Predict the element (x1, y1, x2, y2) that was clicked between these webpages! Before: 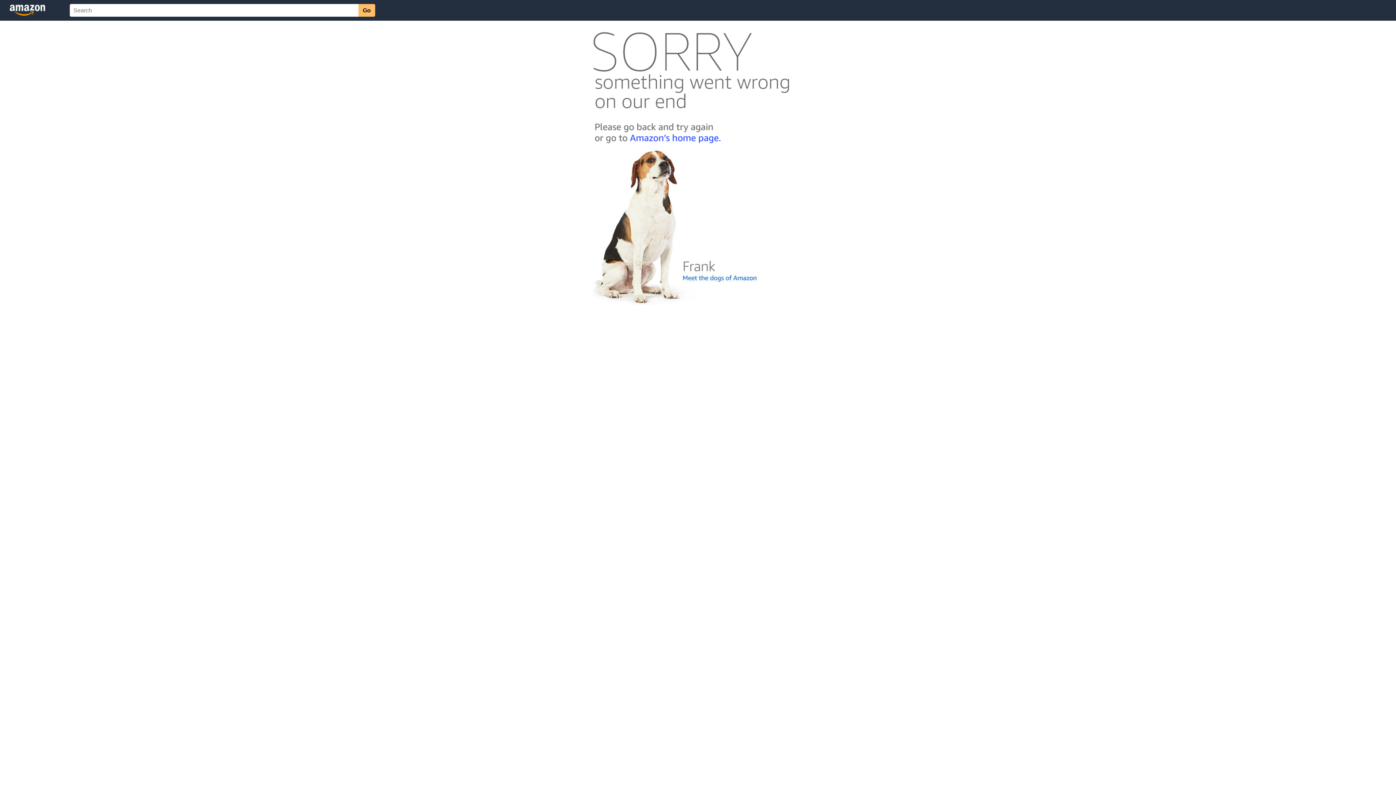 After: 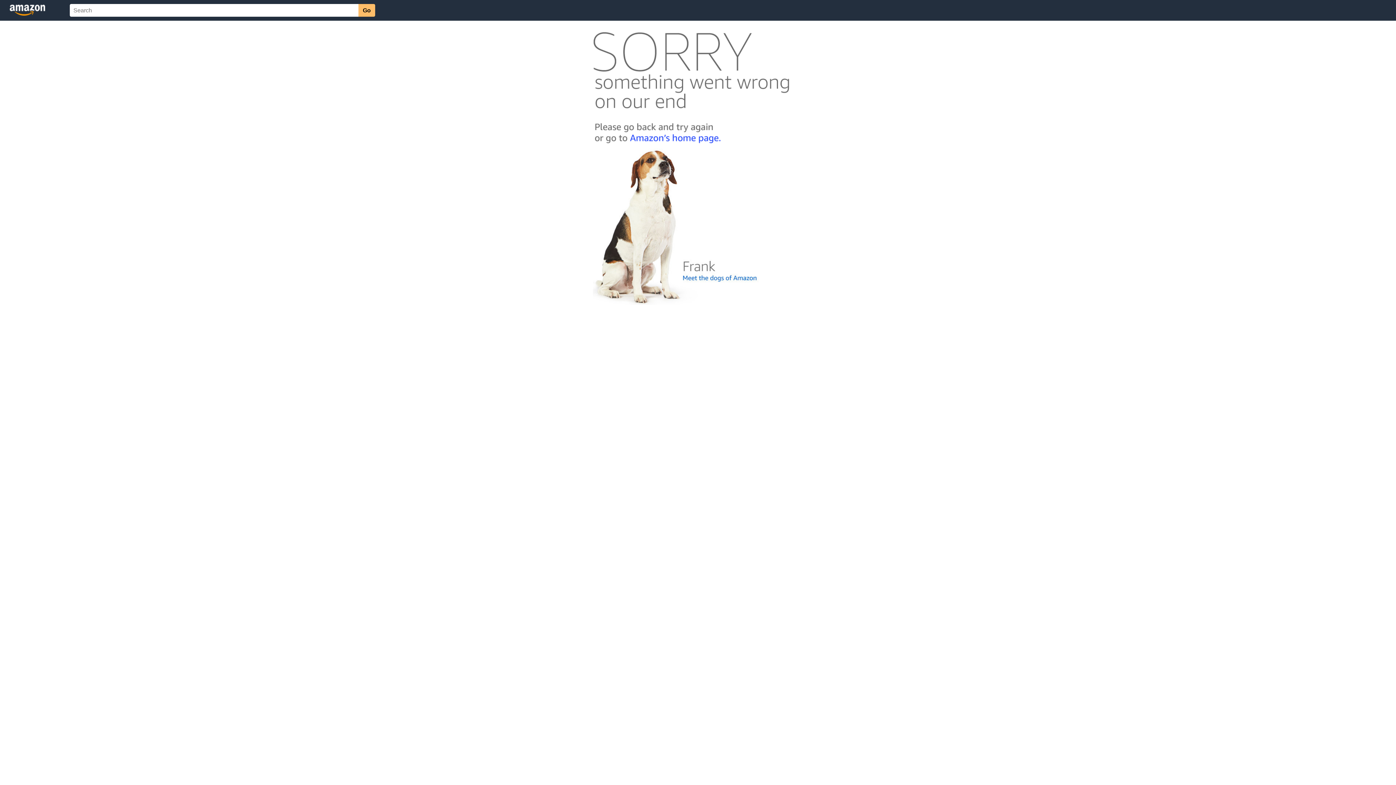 Action: bbox: (592, 300, 803, 306)